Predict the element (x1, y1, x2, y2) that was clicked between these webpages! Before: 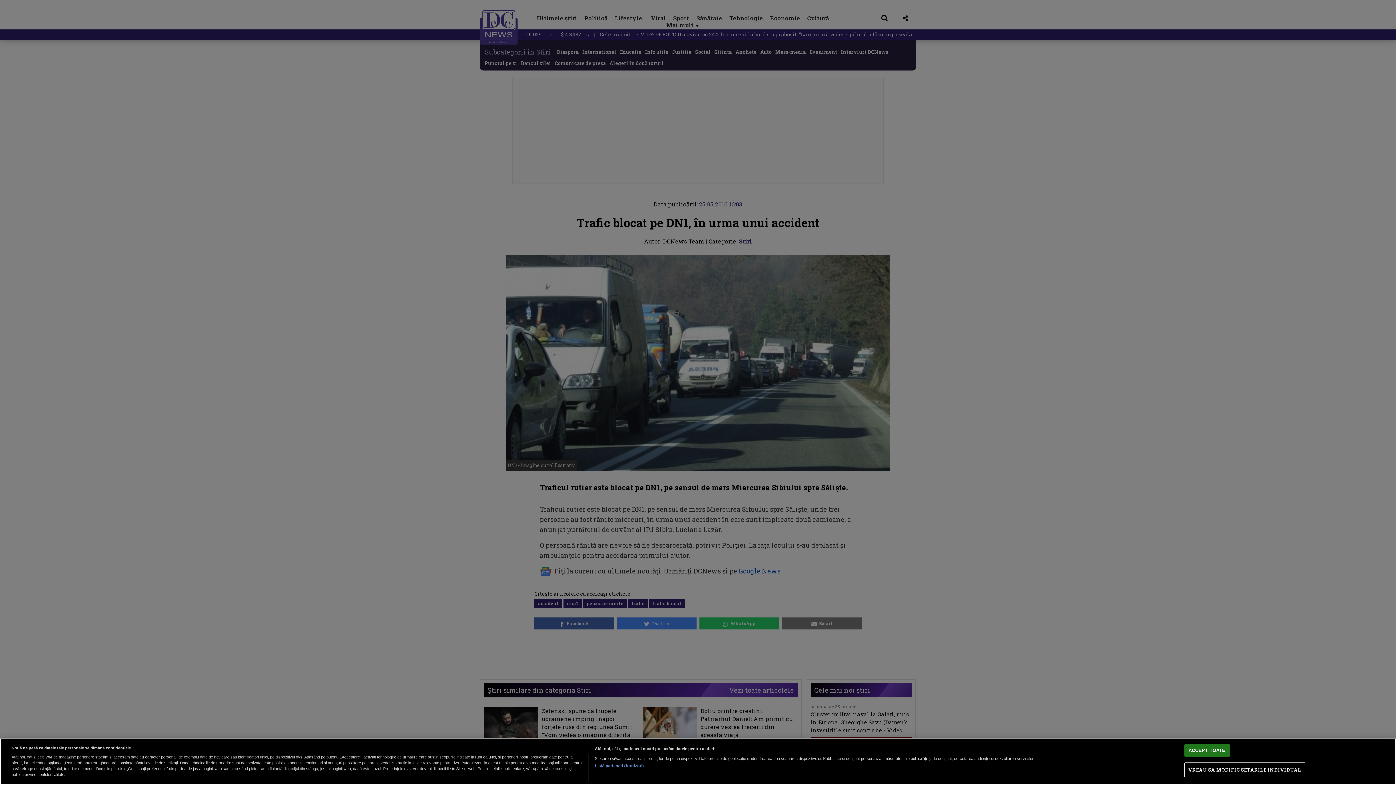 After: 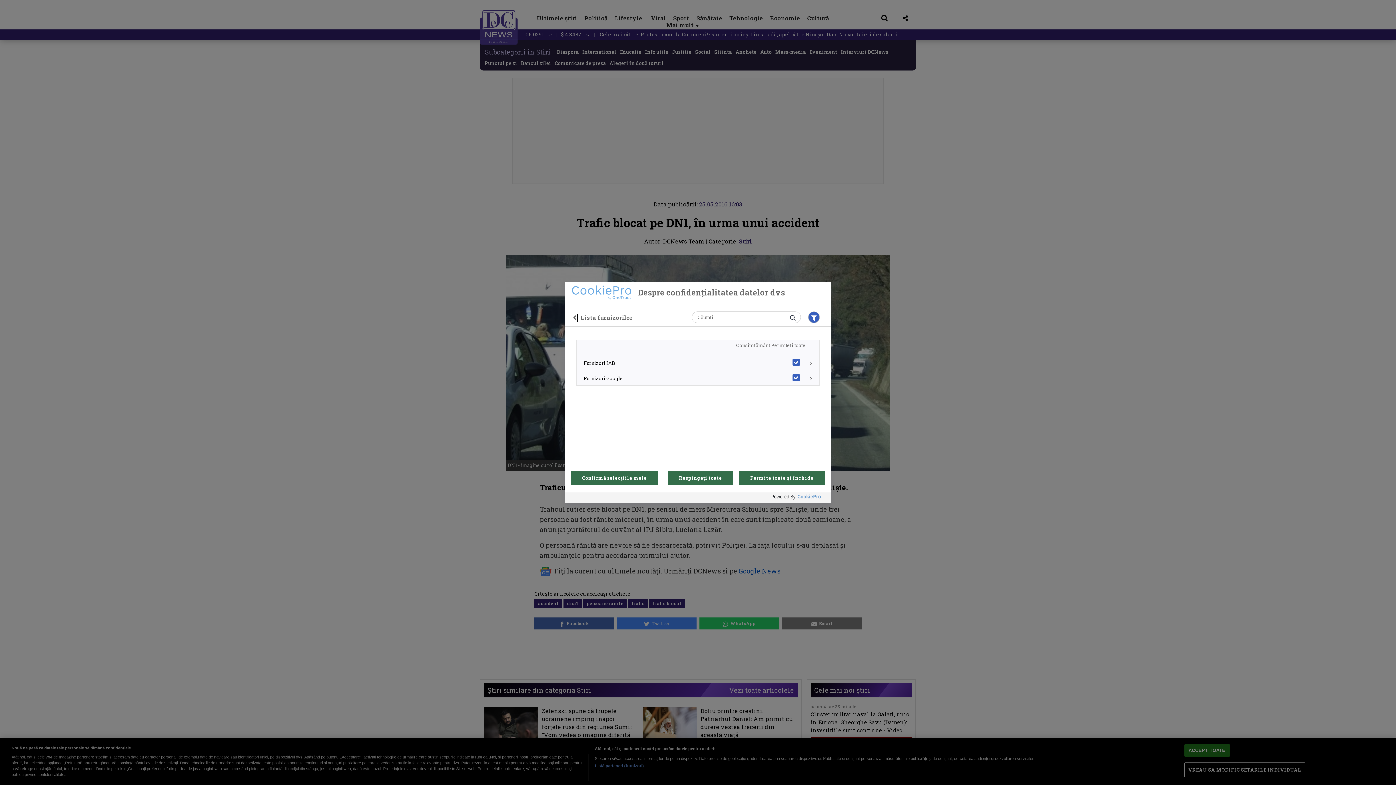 Action: label: Listă parteneri (furnizori) bbox: (594, 763, 644, 769)